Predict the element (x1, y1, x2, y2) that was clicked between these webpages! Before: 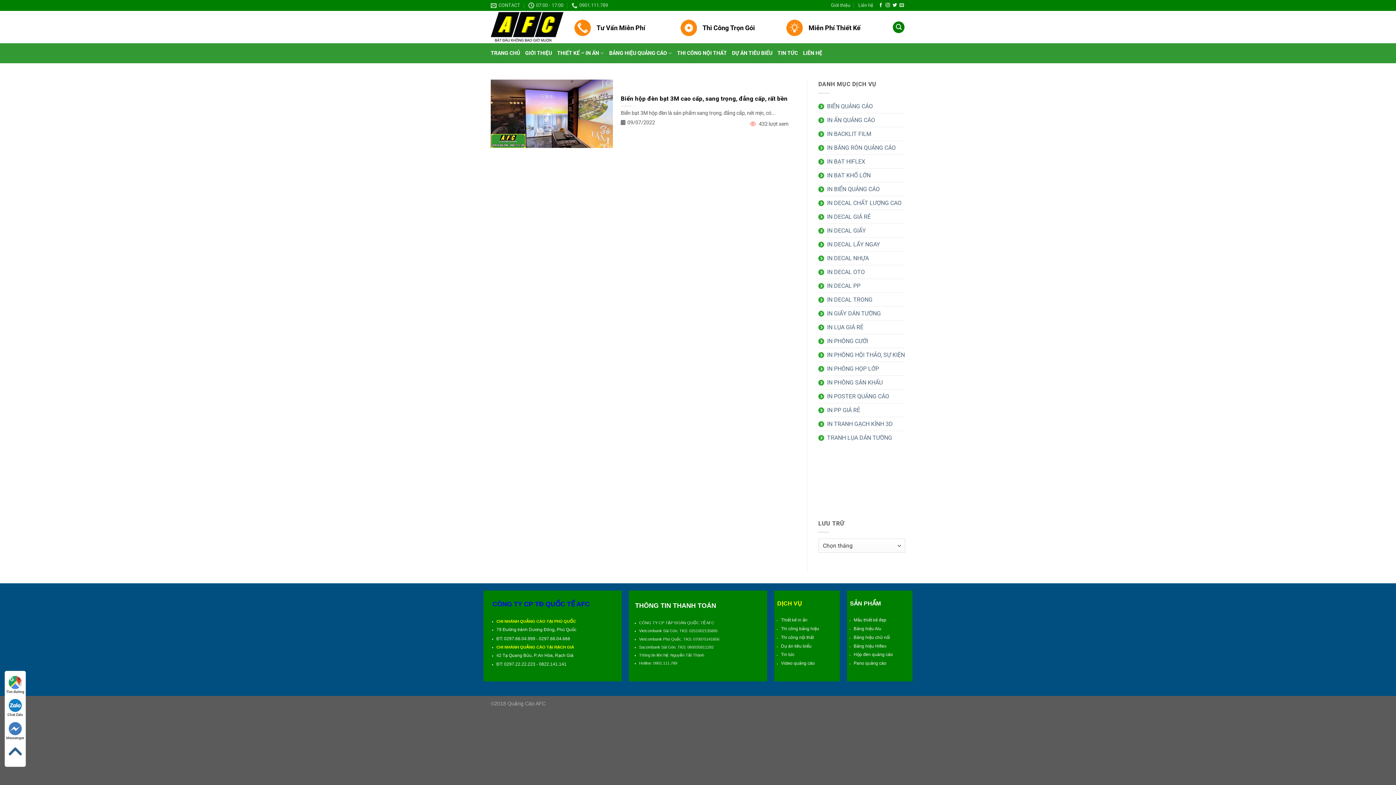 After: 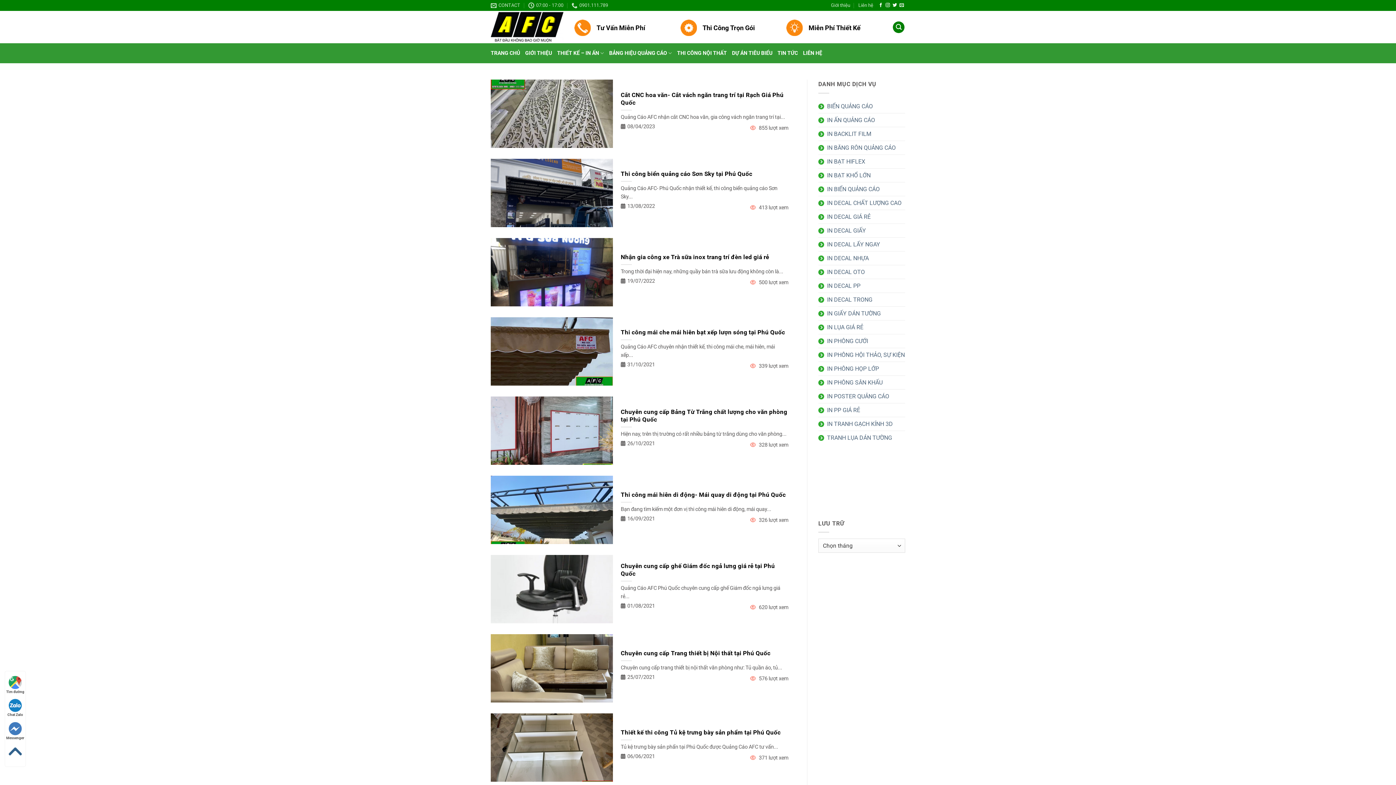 Action: label: Thi công nội thất bbox: (781, 635, 813, 640)